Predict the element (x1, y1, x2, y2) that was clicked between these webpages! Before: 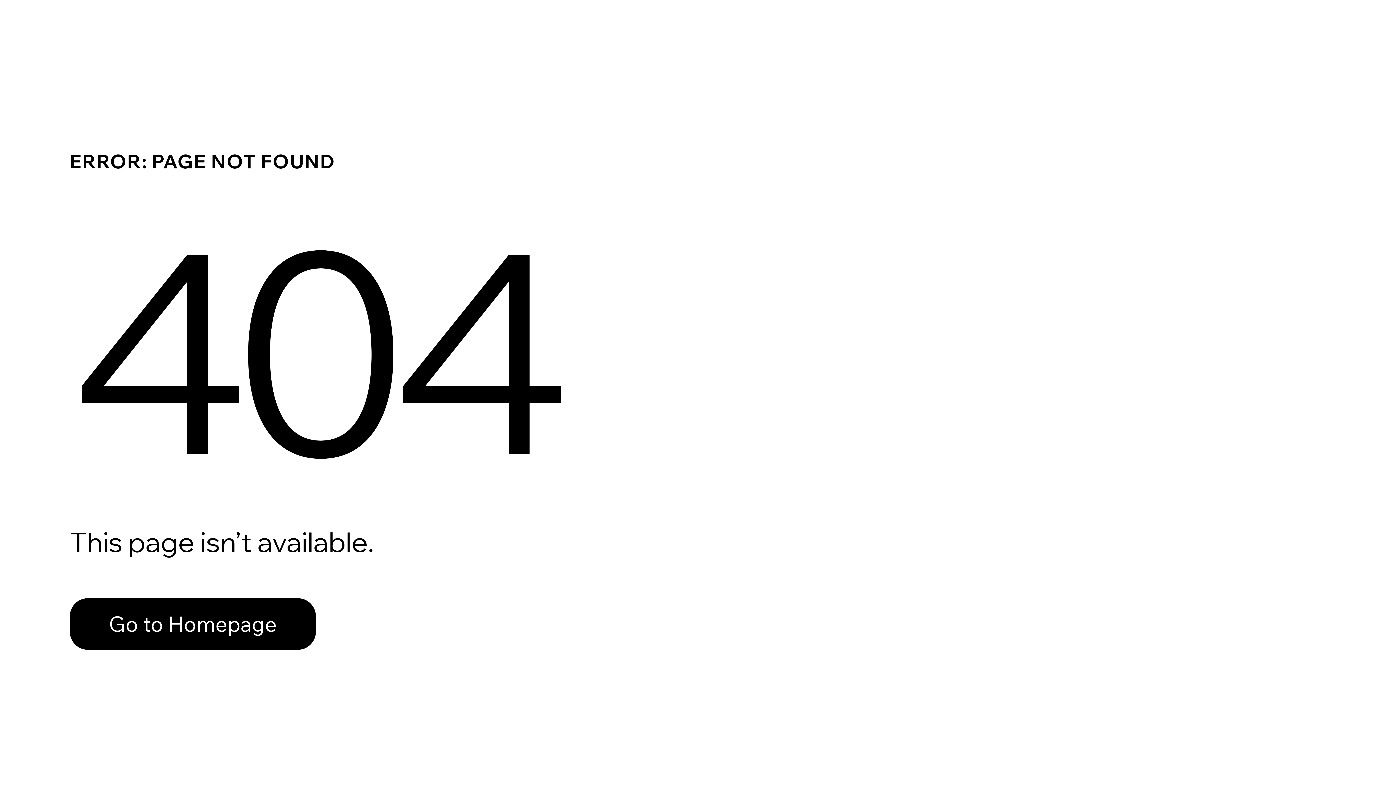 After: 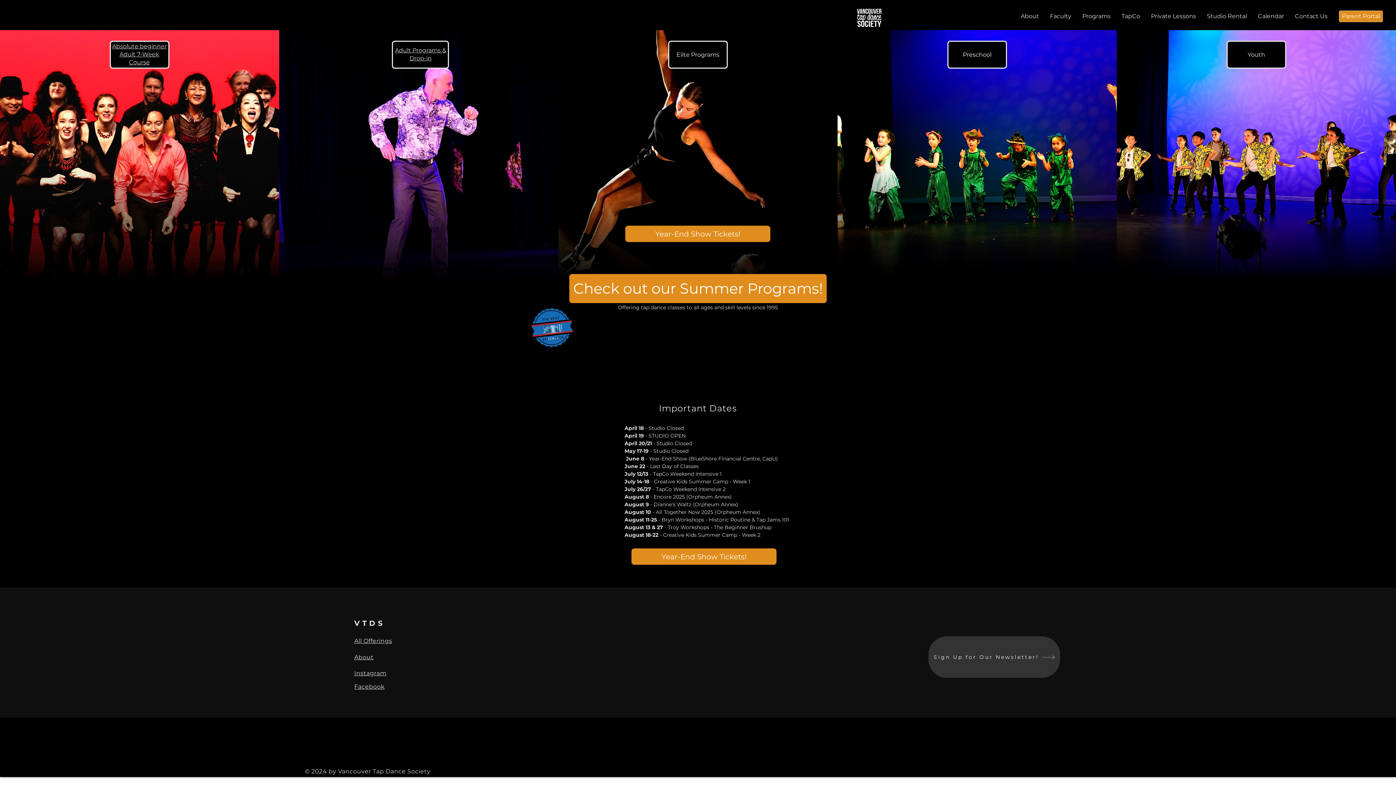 Action: bbox: (69, 582, 768, 659) label: Go to Homepage